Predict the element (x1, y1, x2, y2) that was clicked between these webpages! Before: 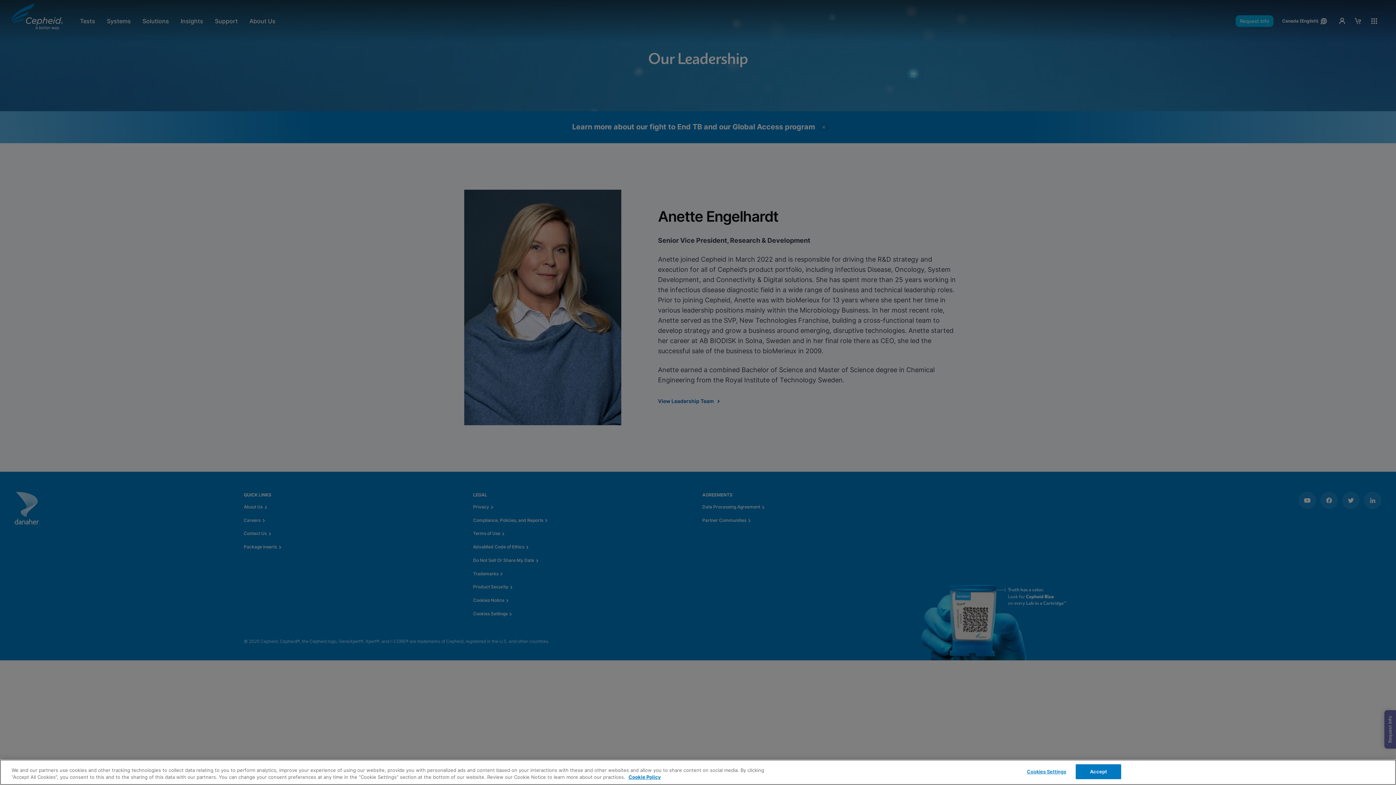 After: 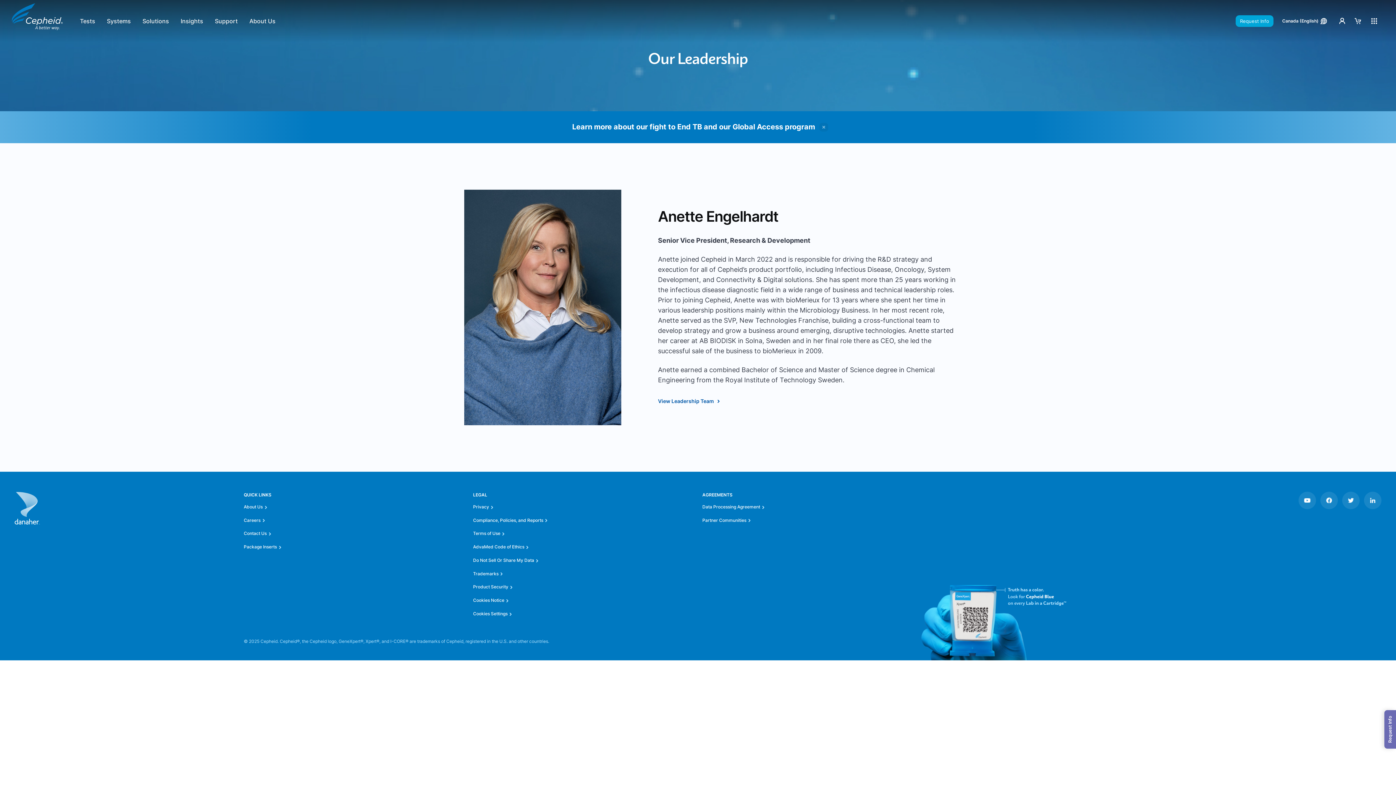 Action: bbox: (1076, 764, 1121, 779) label: Accept